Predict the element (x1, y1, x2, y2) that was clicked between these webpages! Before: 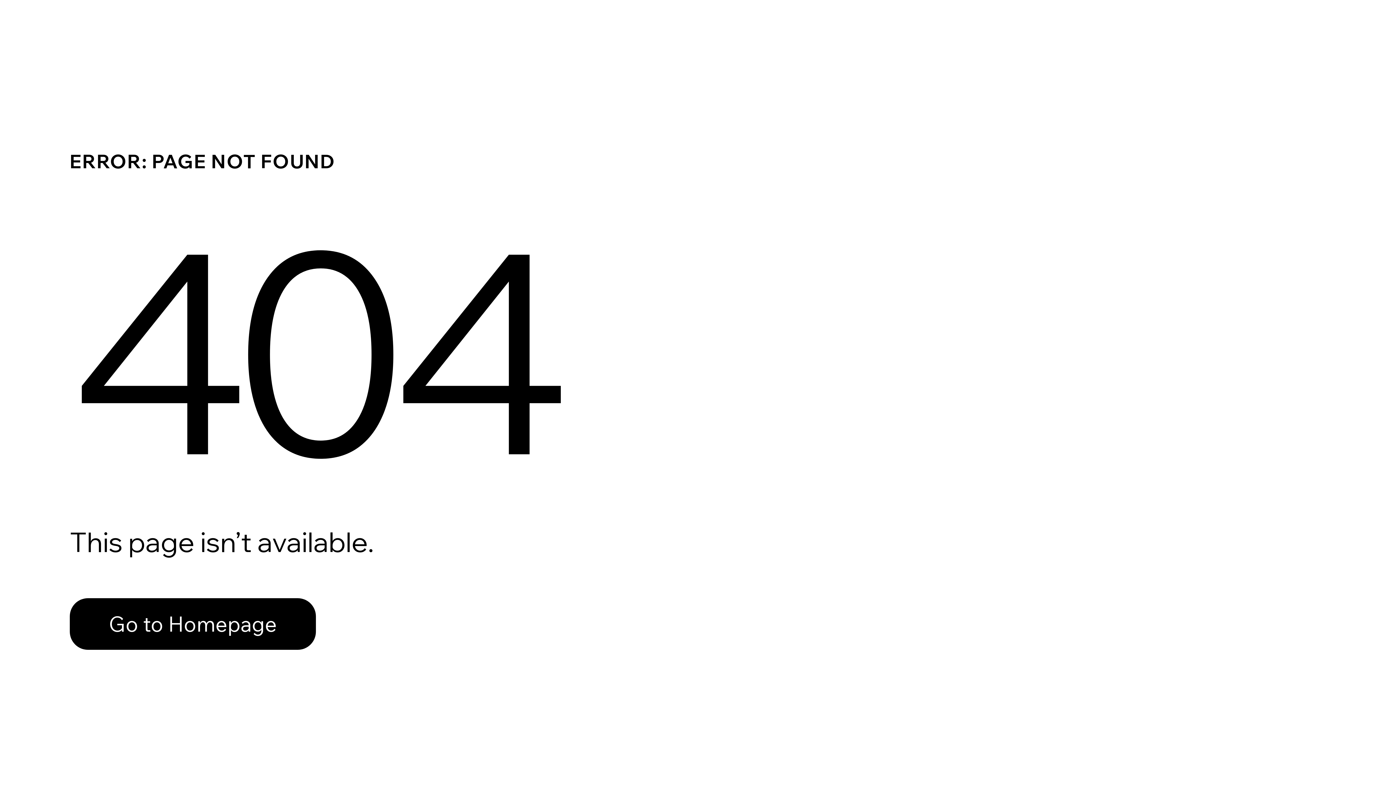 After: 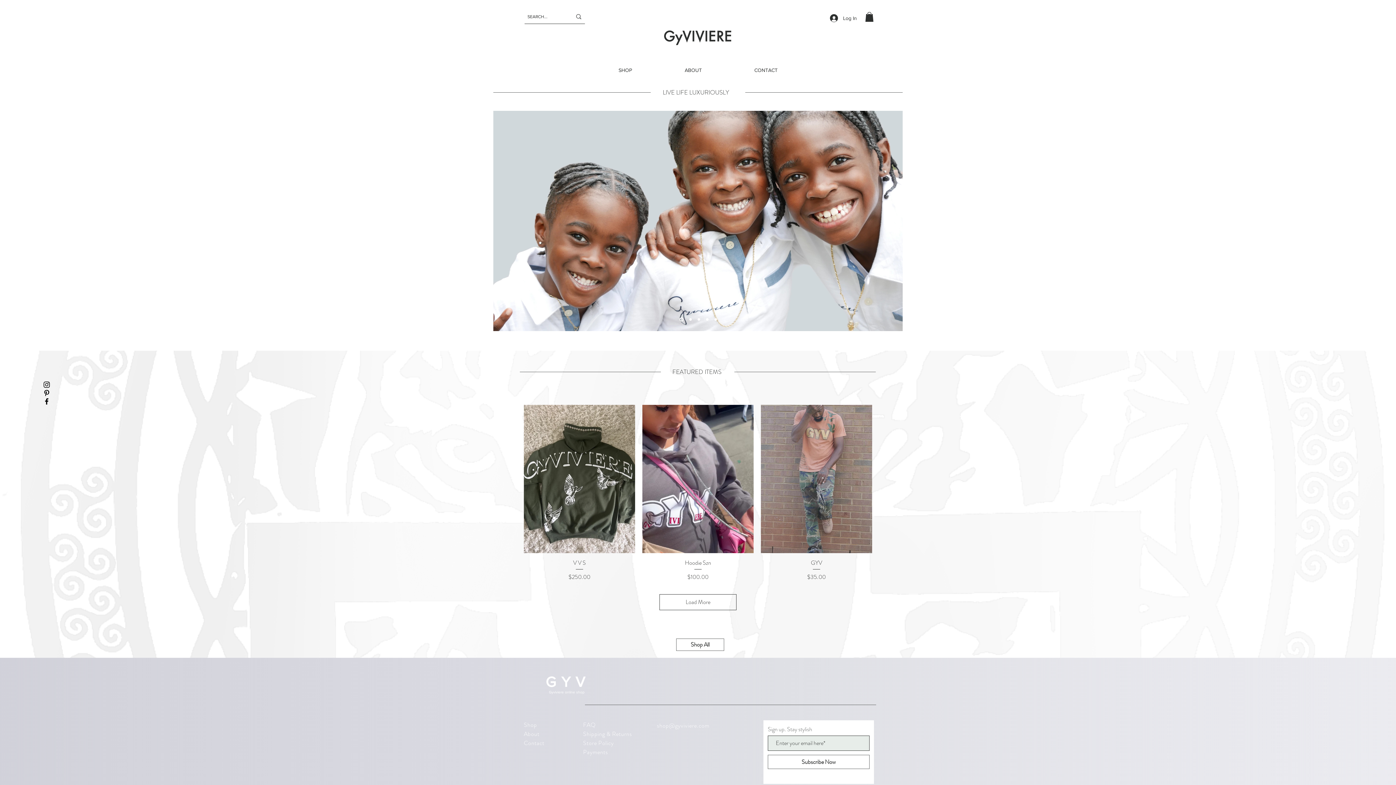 Action: bbox: (69, 582, 768, 659) label: Go to Homepage